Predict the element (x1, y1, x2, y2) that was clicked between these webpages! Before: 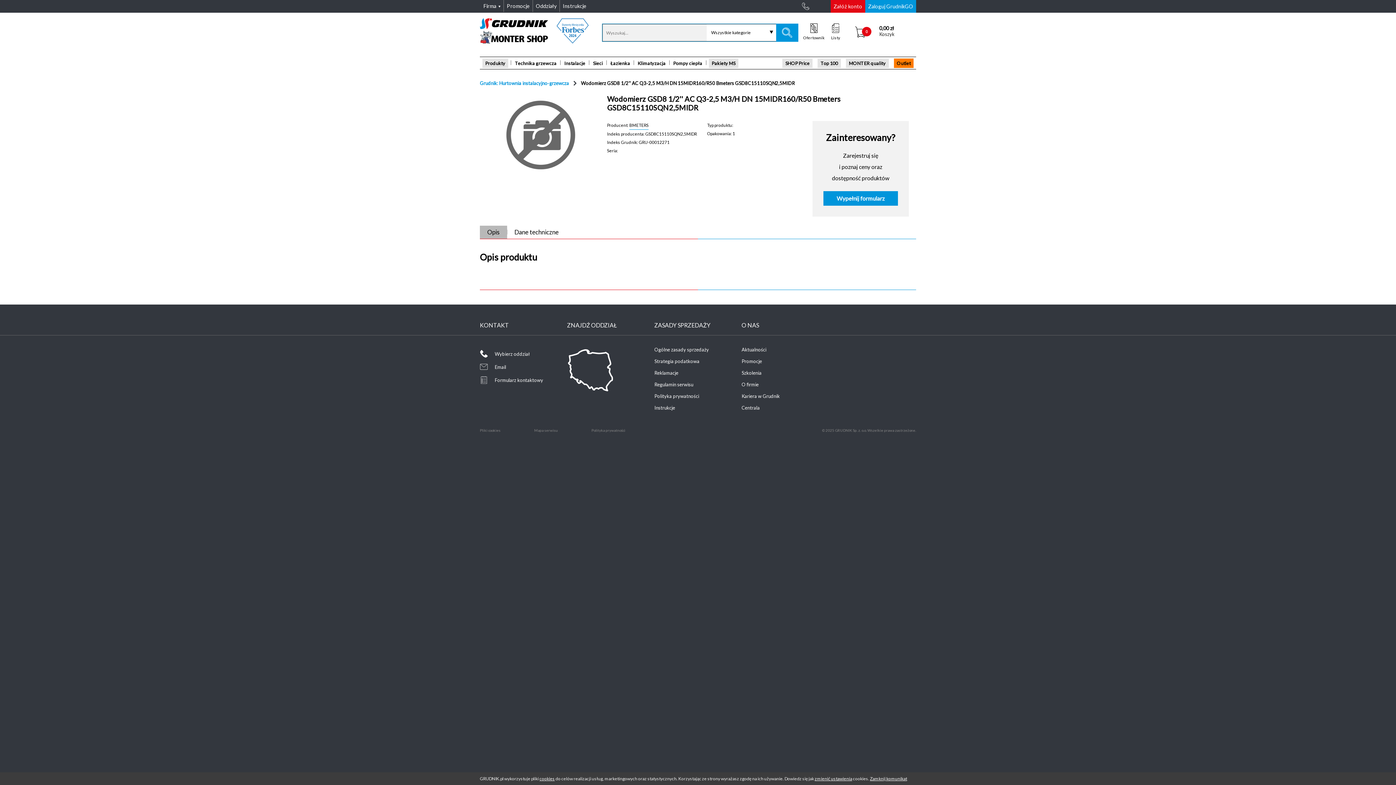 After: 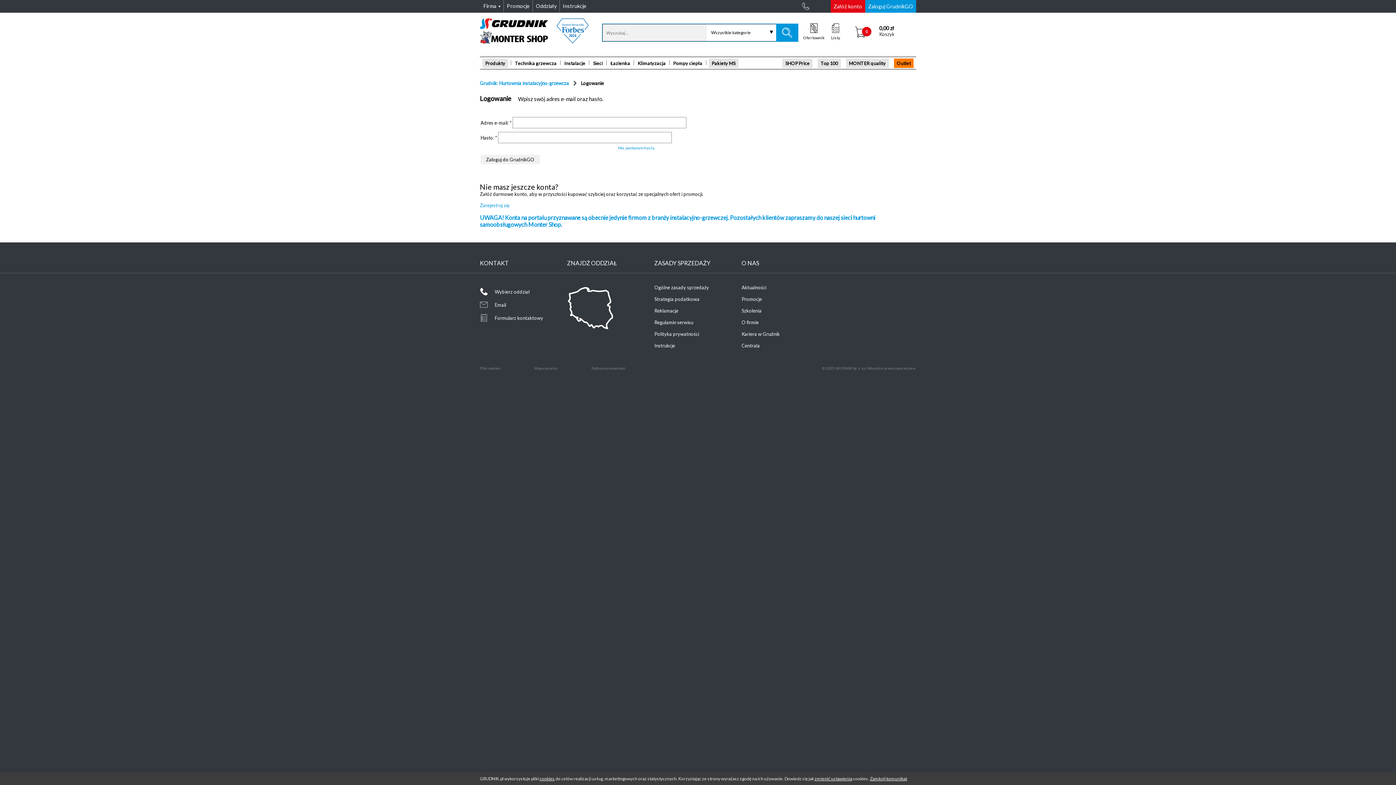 Action: bbox: (803, 23, 824, 40) label: Ofertownik